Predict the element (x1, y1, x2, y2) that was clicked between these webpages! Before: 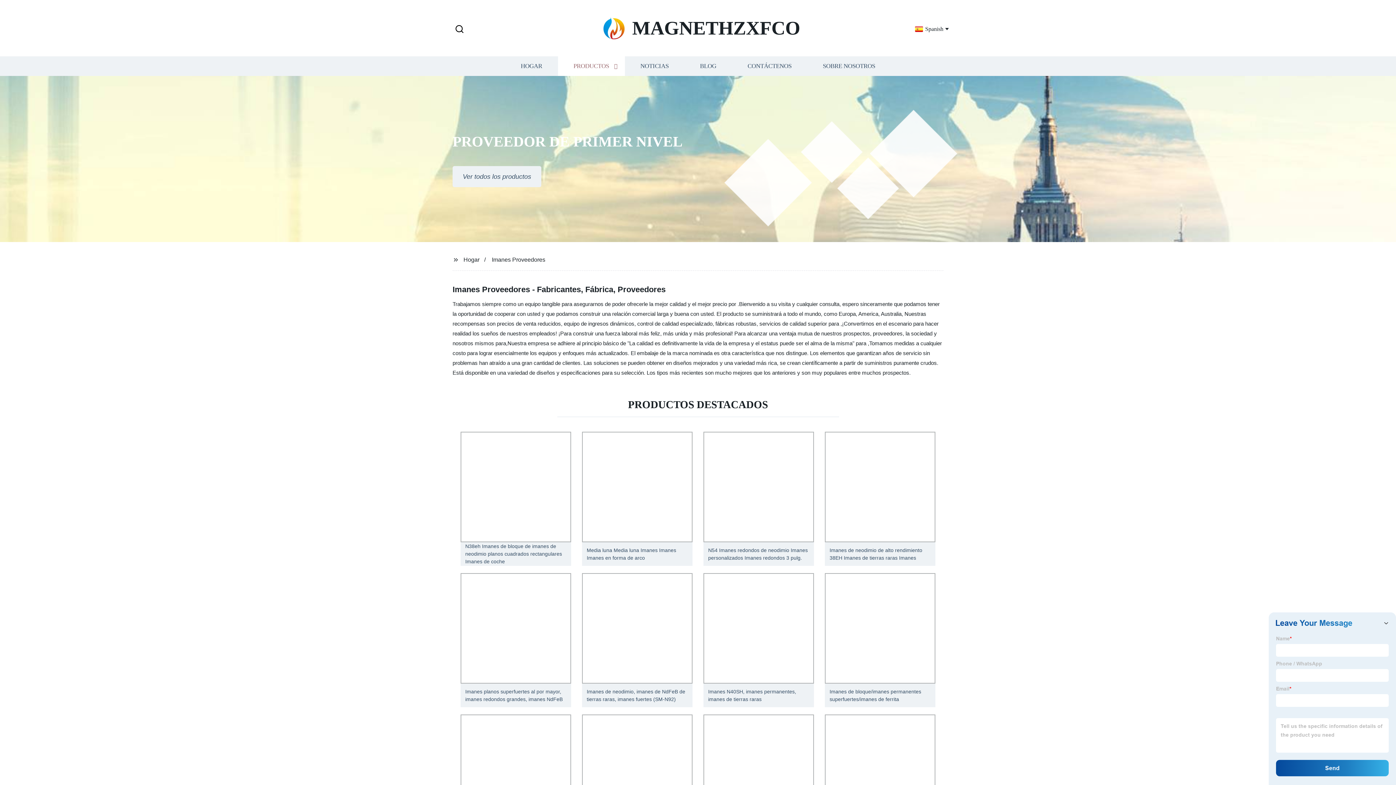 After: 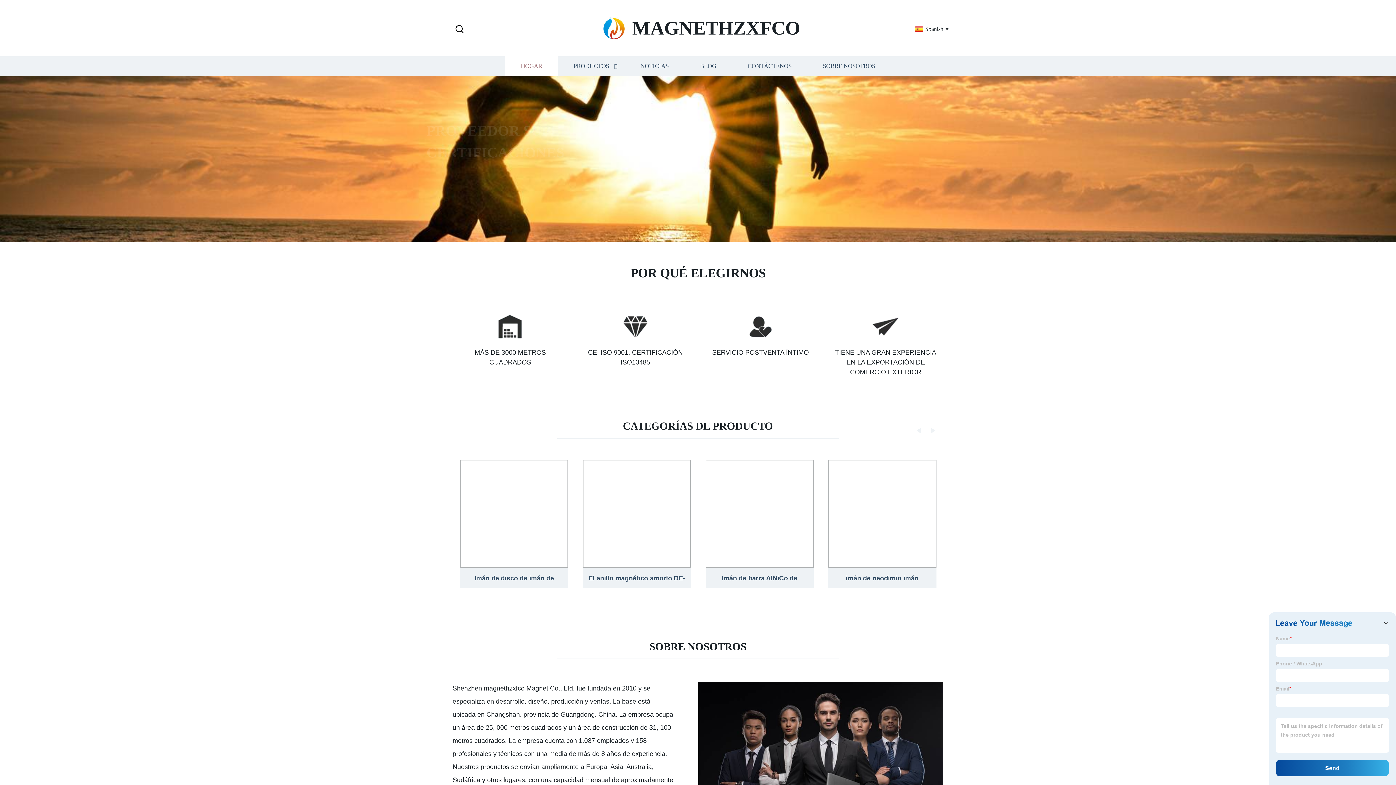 Action: bbox: (463, 256, 479, 262) label: Hogar